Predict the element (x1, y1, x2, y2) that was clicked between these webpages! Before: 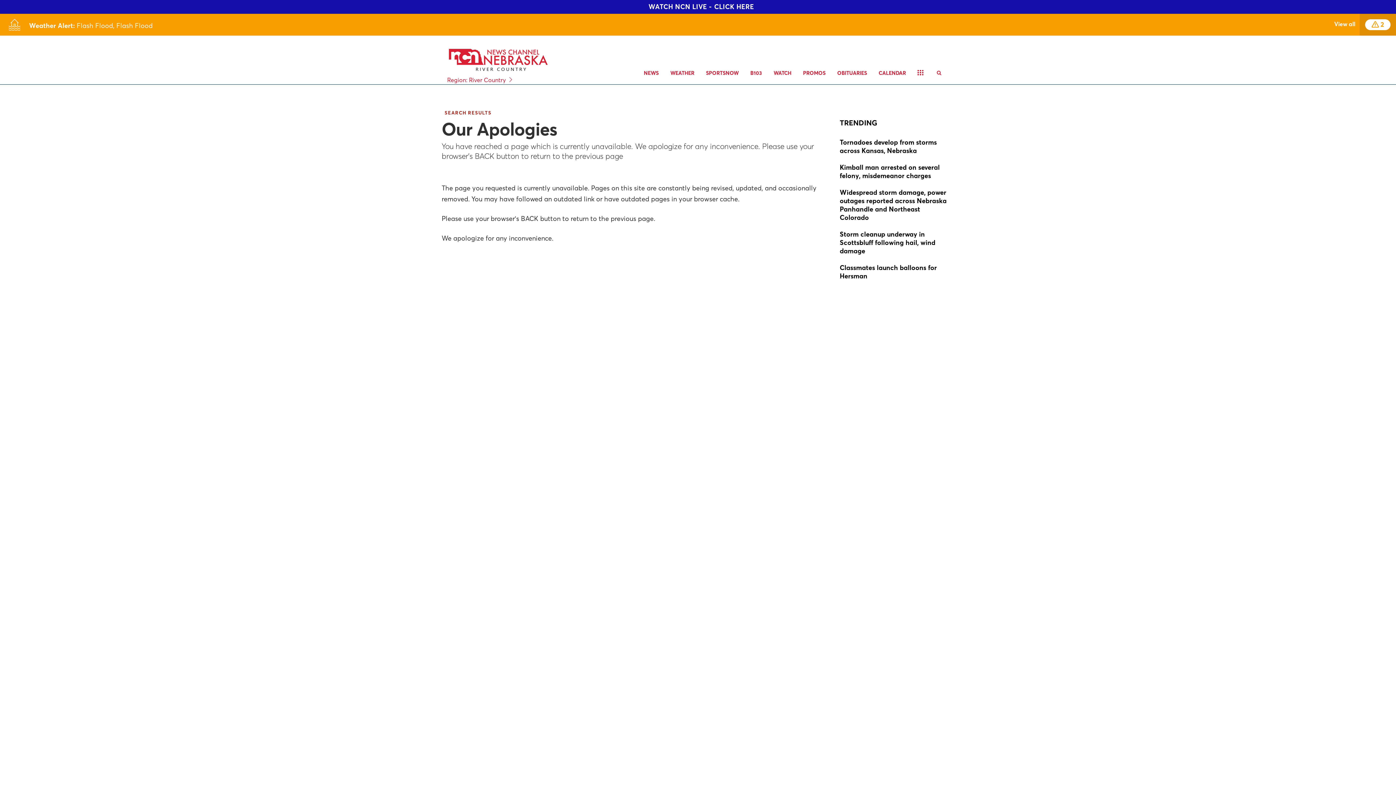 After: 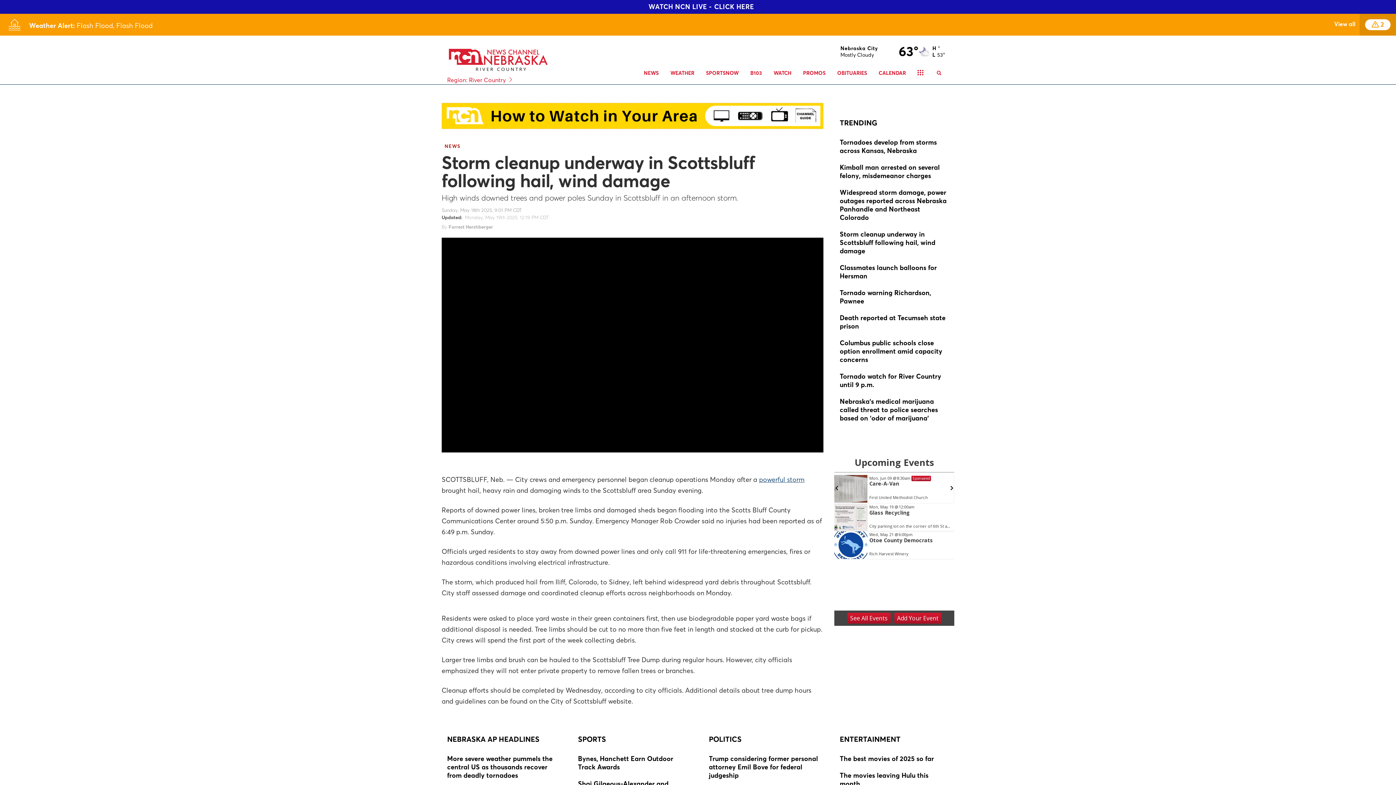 Action: bbox: (840, 230, 949, 256)